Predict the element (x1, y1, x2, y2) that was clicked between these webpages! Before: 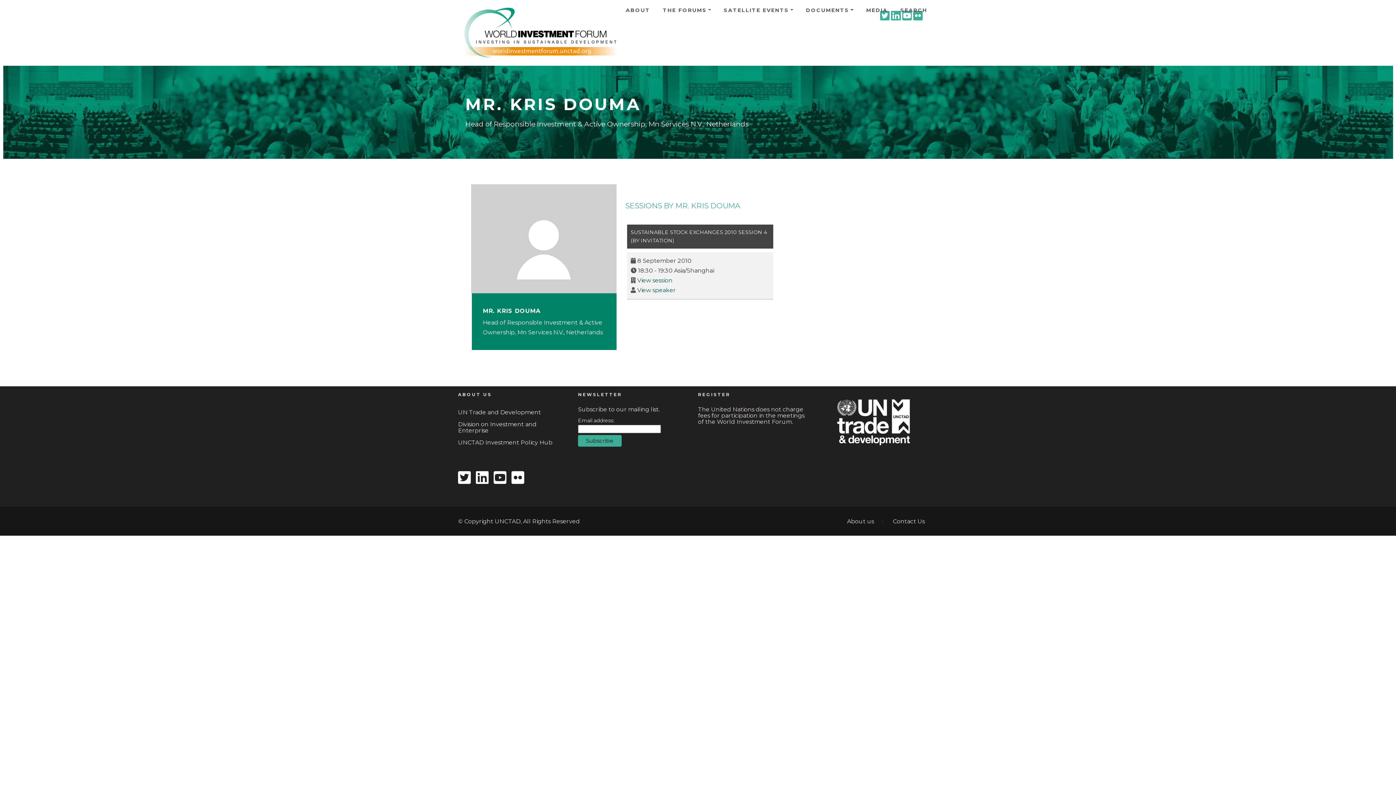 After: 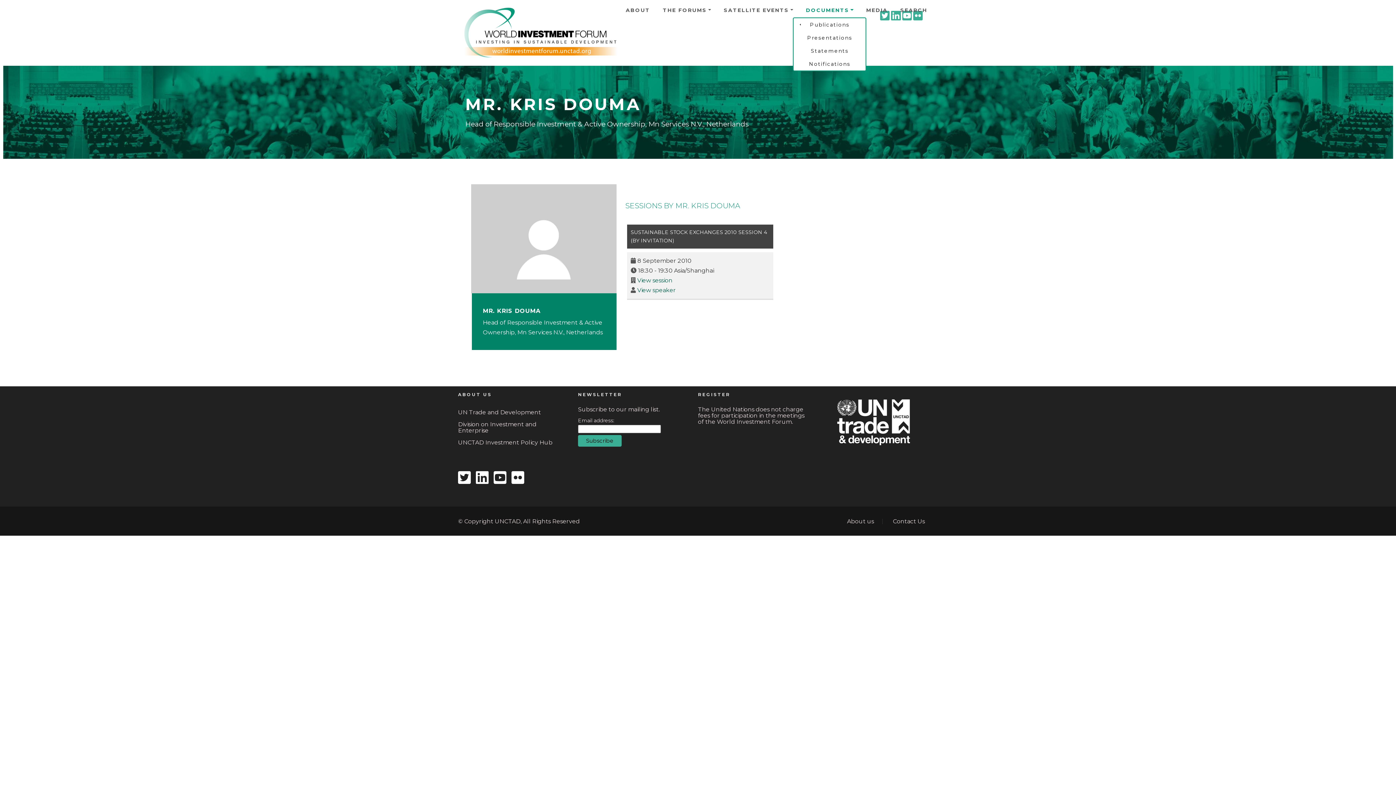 Action: bbox: (799, 6, 859, 14) label: DOCUMENTS